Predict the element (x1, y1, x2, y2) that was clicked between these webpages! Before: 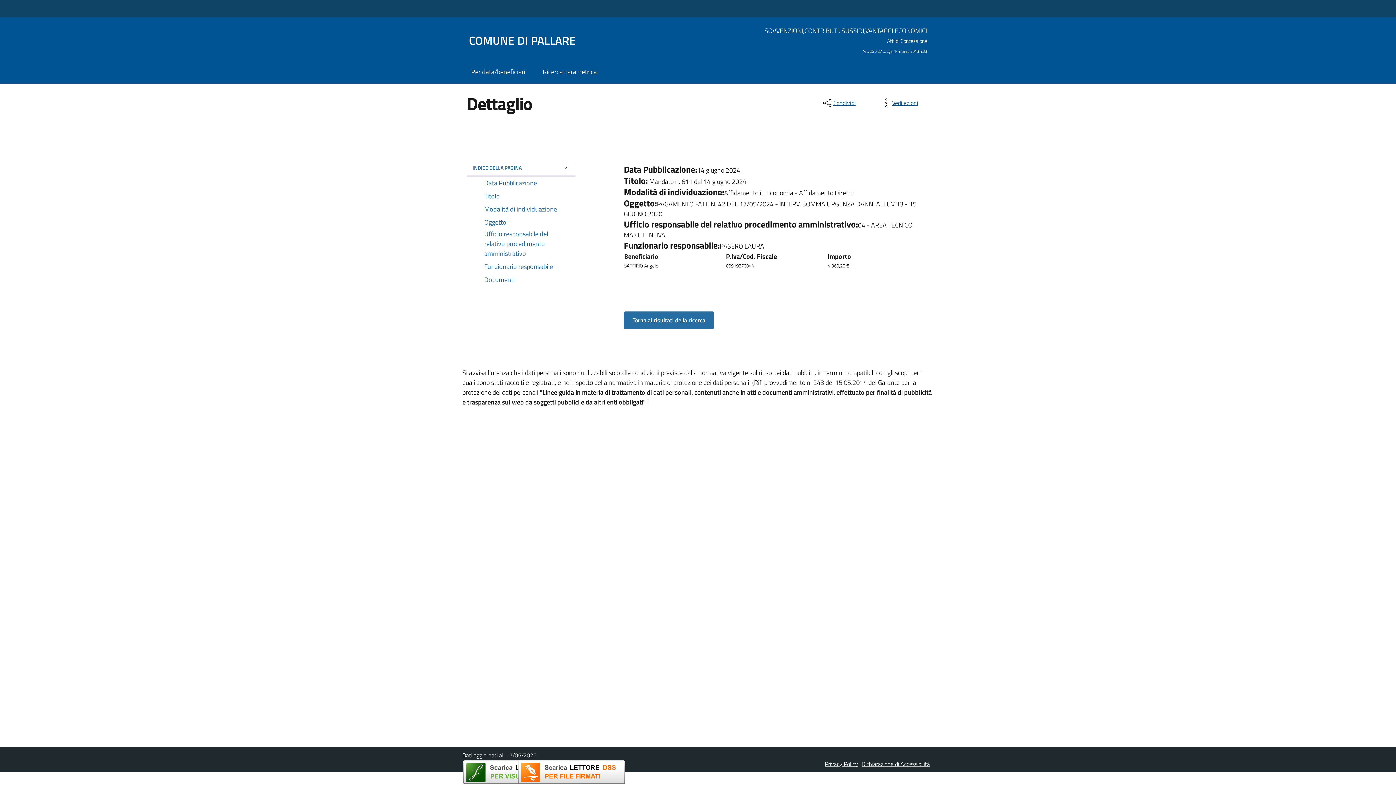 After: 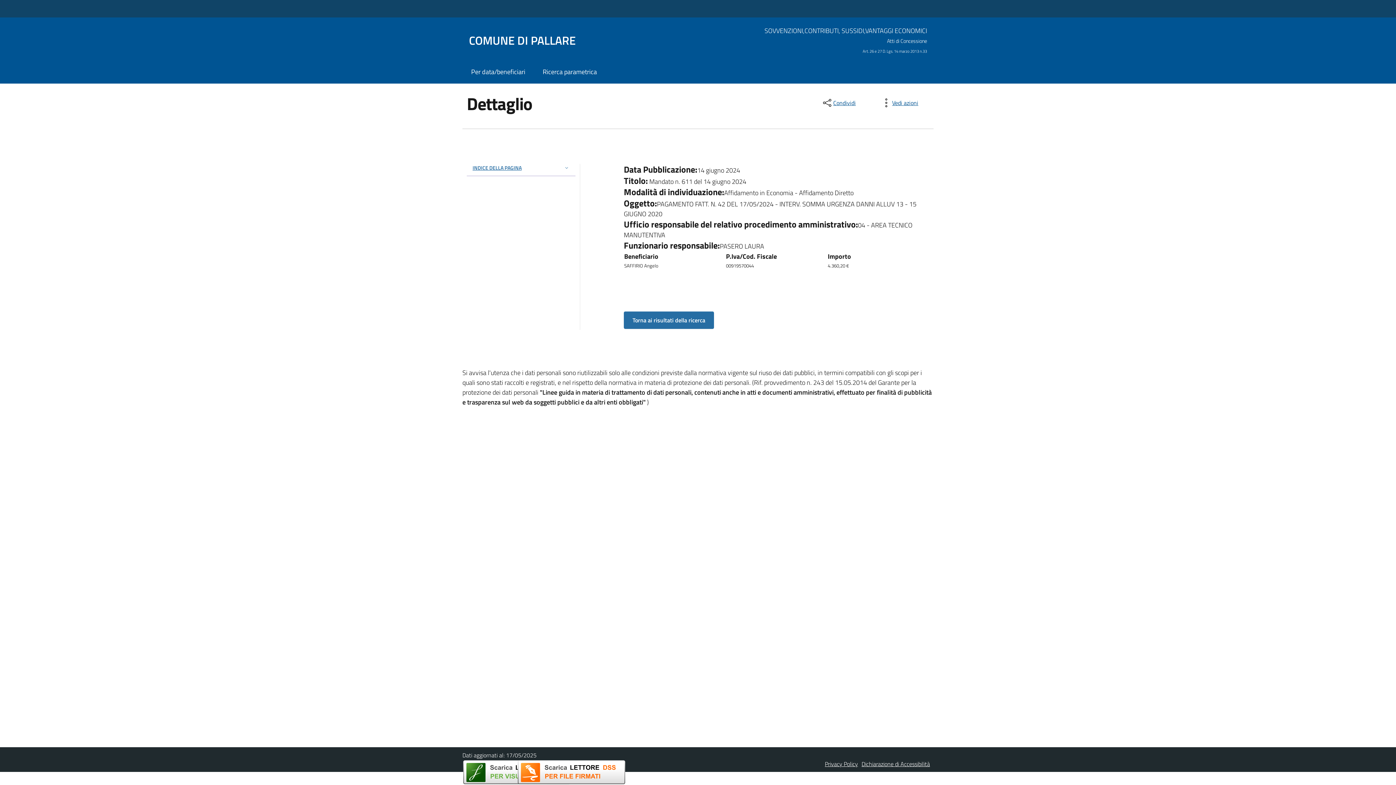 Action: bbox: (466, 164, 575, 176) label: INDICE DELLA PAGINA